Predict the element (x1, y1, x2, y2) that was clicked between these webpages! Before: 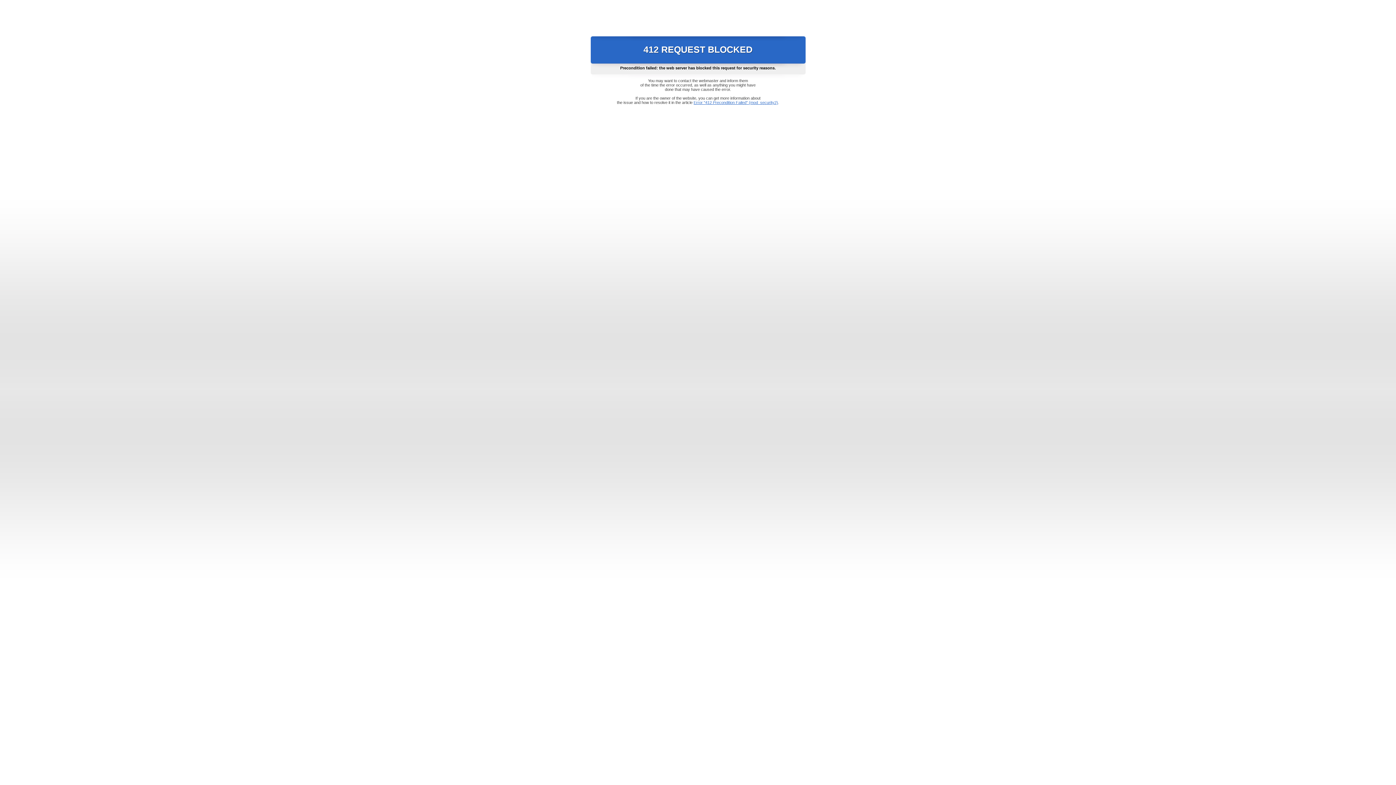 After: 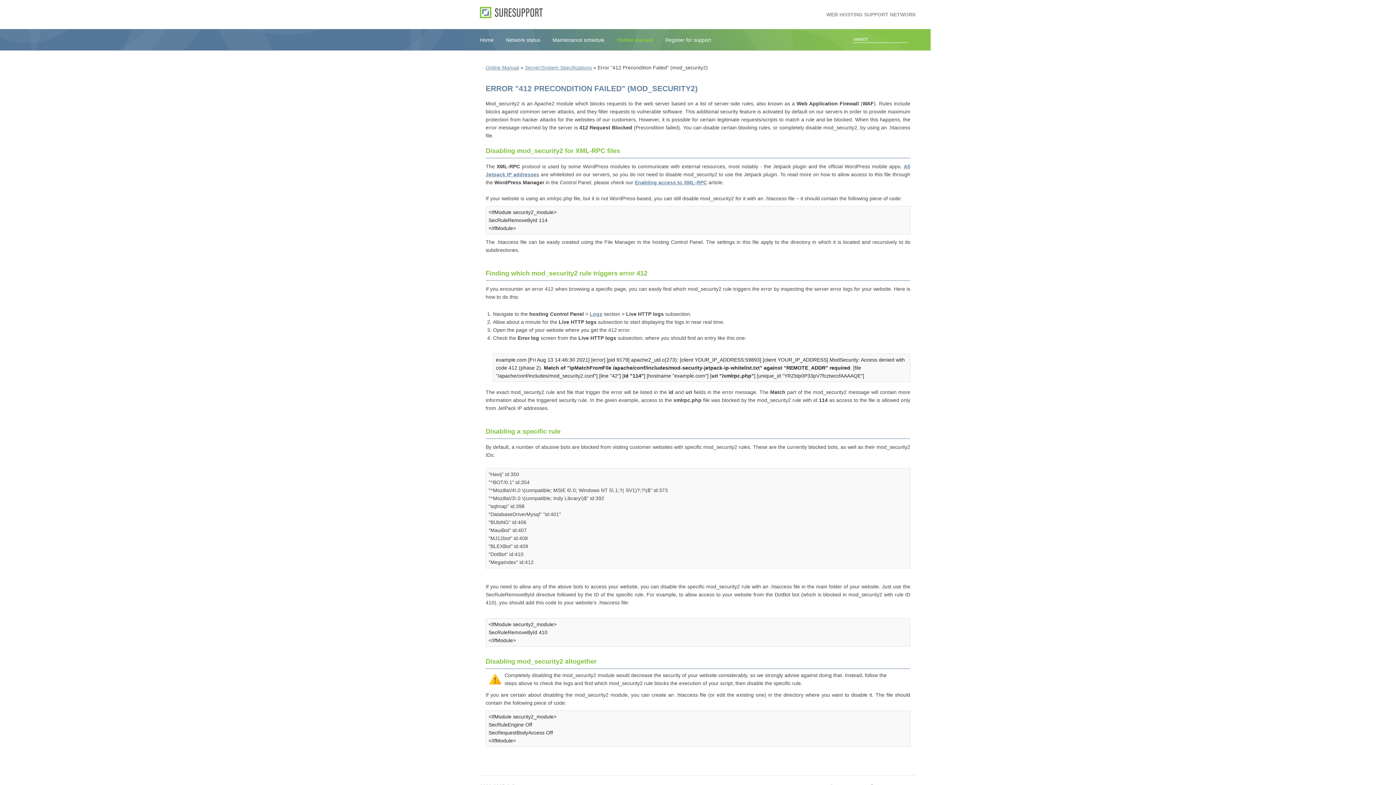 Action: bbox: (693, 100, 778, 104) label: Error "412 Precondition Failed" (mod_security2)